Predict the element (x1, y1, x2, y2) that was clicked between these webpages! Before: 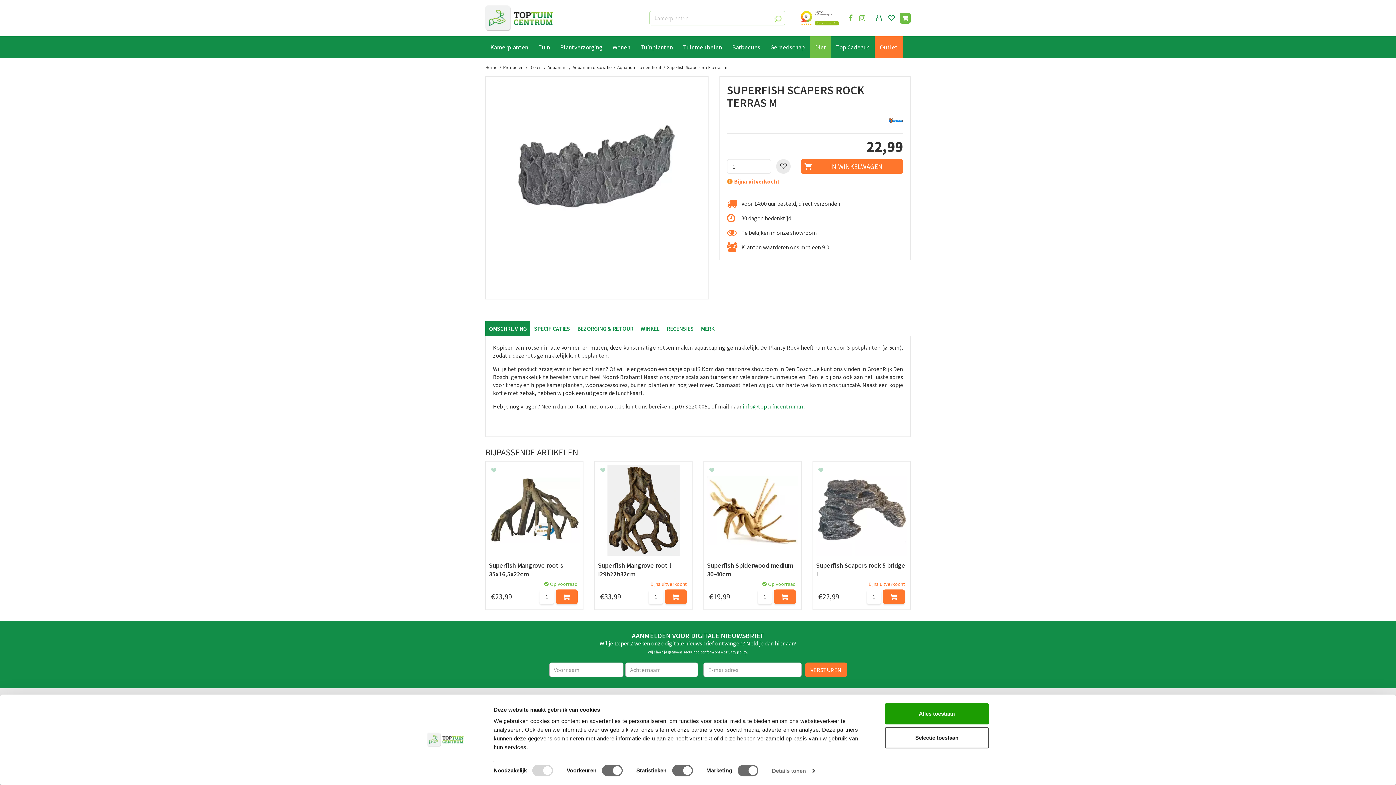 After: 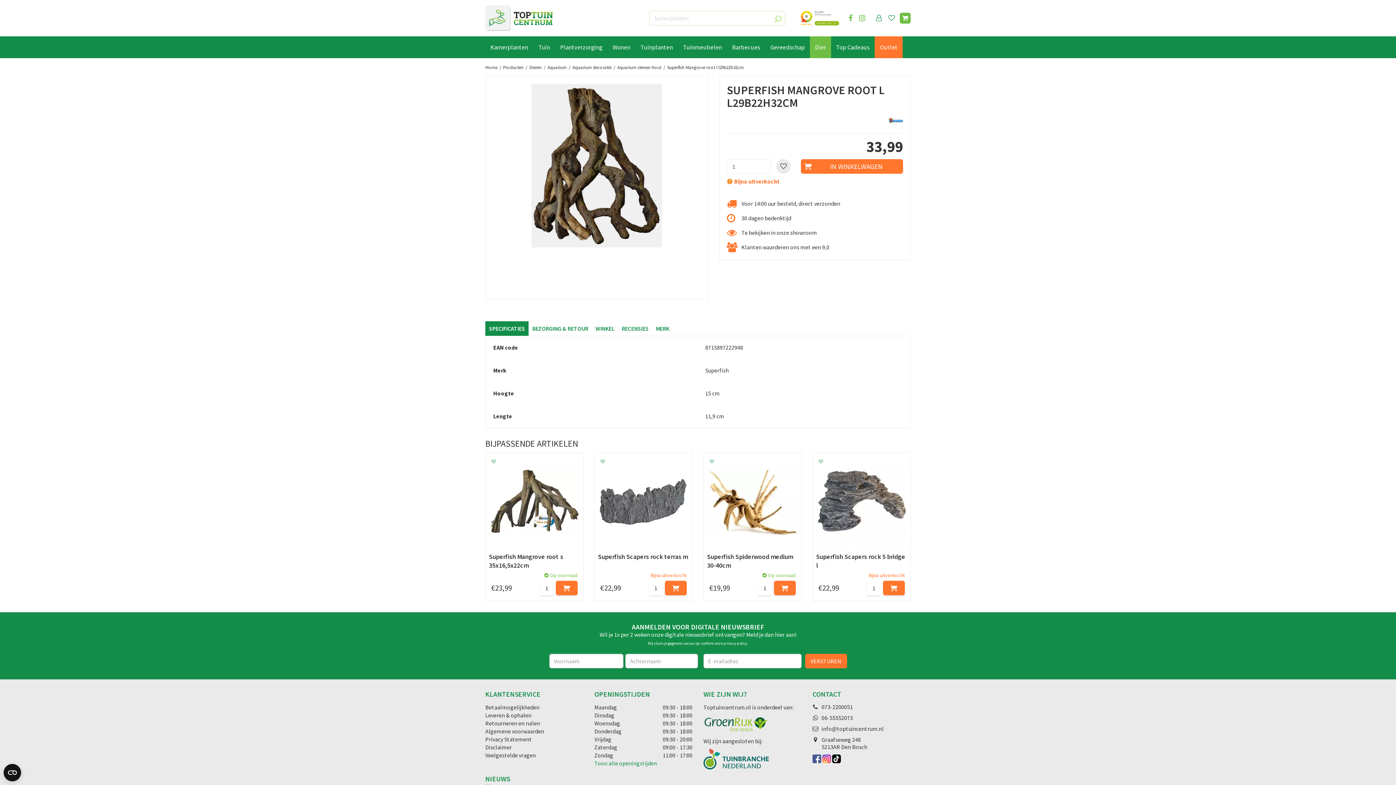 Action: label: Superfish Mangrove root l l29b22h32cm
€
33
,
99
Wensenlijst
BESTEL DIRECT

Bijna uitverkocht bbox: (594, 461, 692, 610)